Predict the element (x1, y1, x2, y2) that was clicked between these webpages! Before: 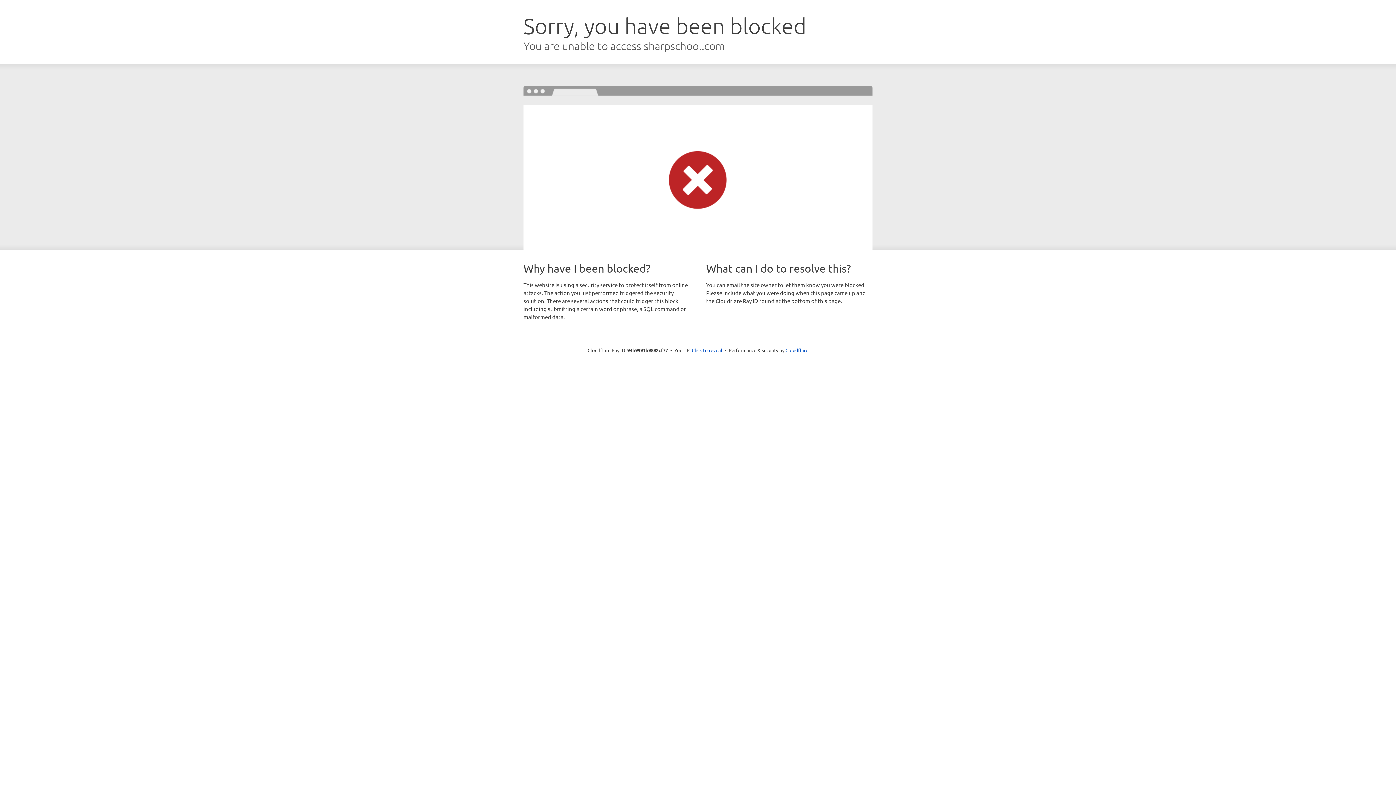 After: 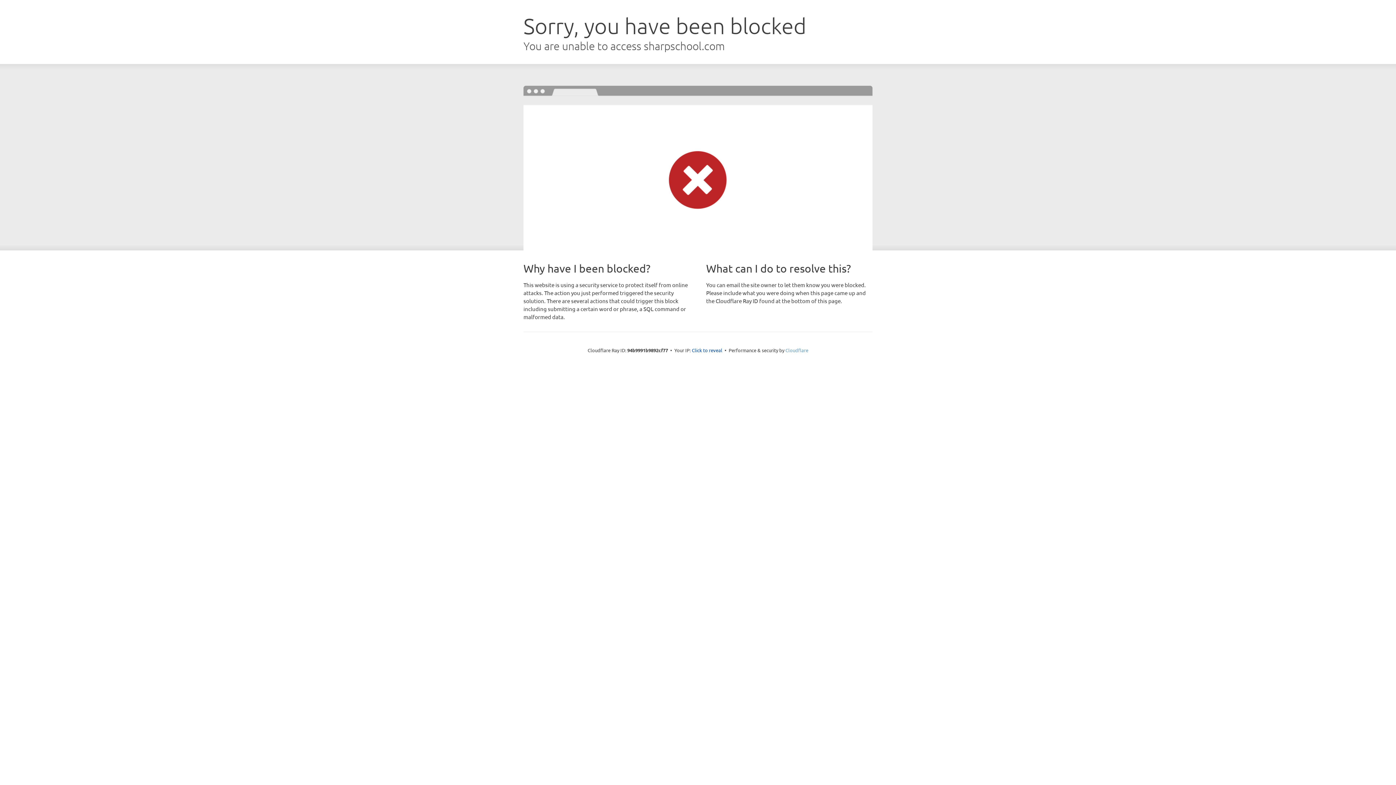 Action: label: Cloudflare bbox: (785, 347, 808, 353)